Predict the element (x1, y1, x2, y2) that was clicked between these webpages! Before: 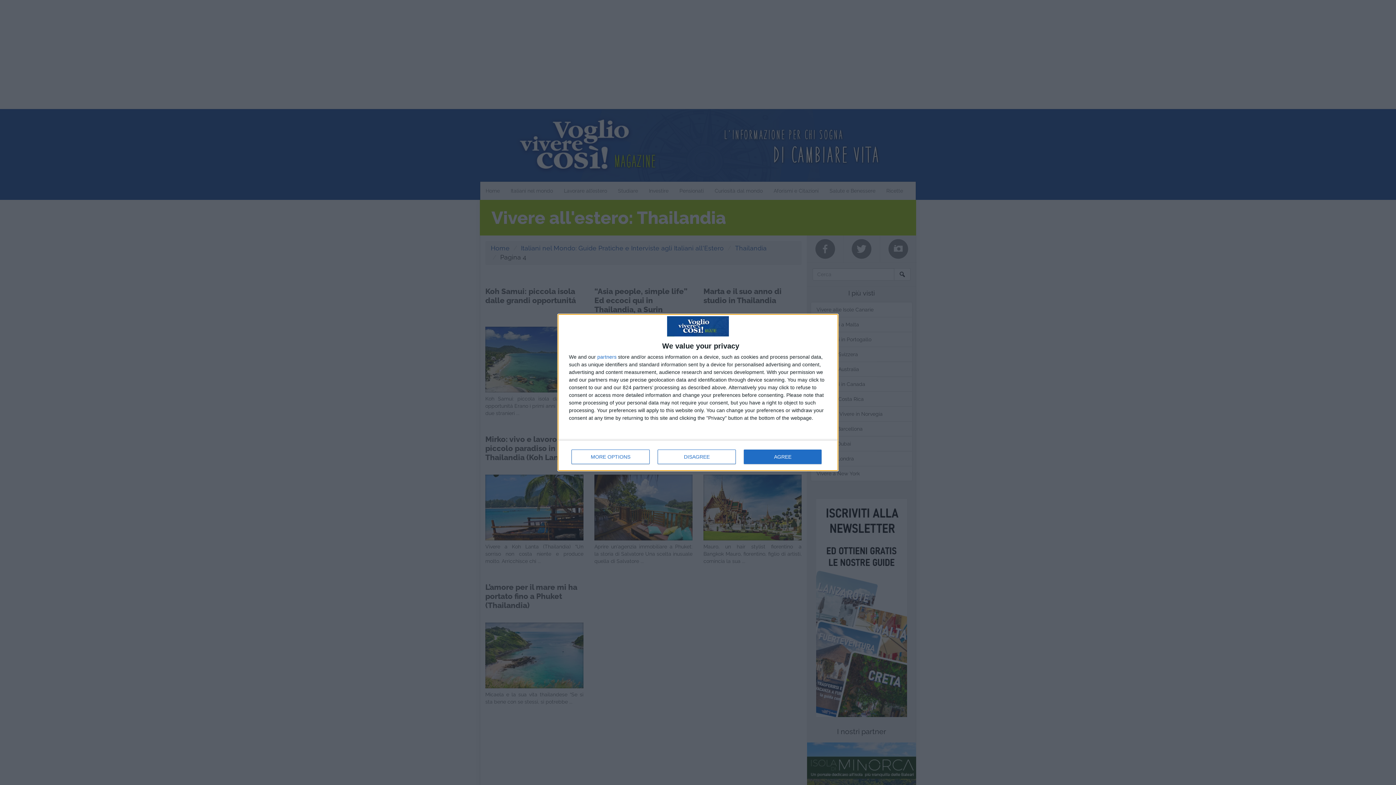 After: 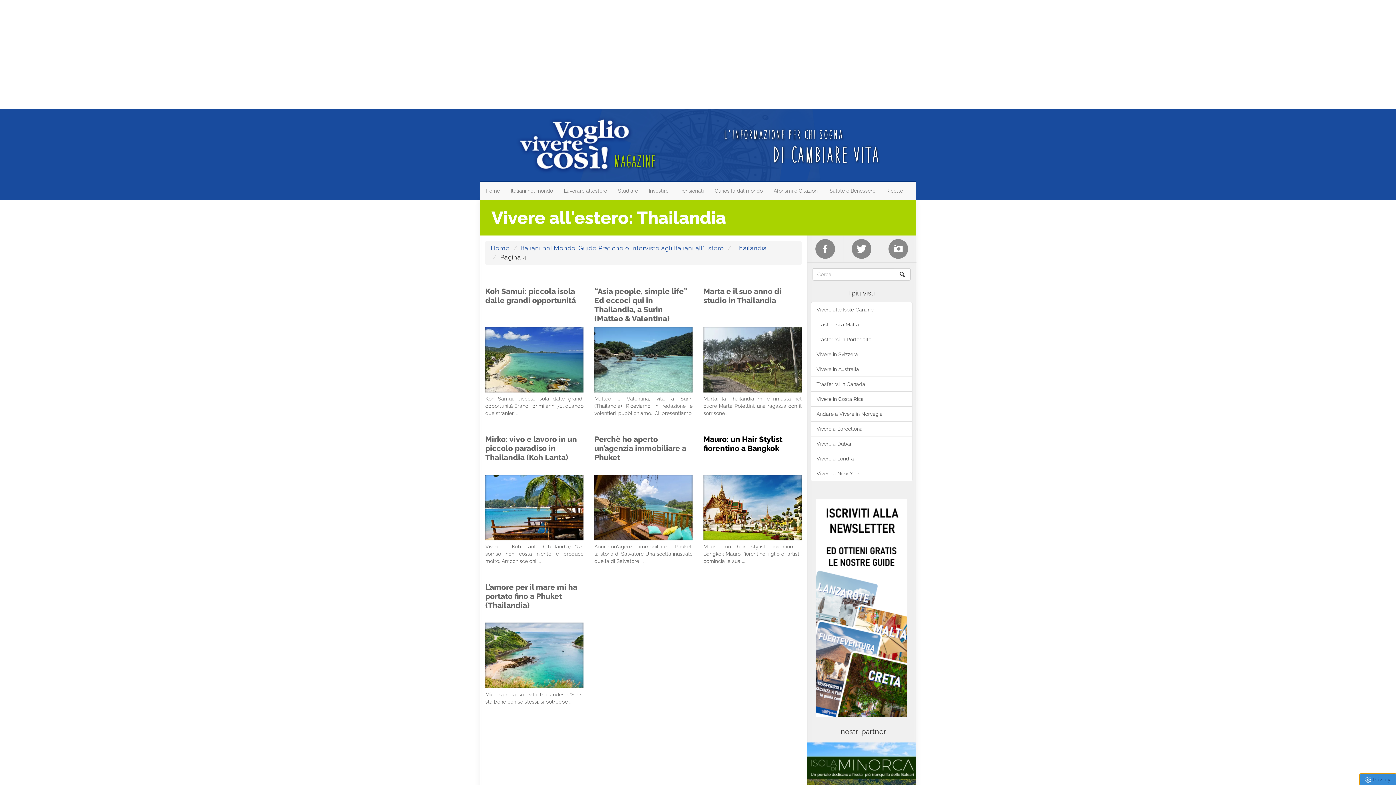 Action: label: AGREE bbox: (744, 449, 821, 464)